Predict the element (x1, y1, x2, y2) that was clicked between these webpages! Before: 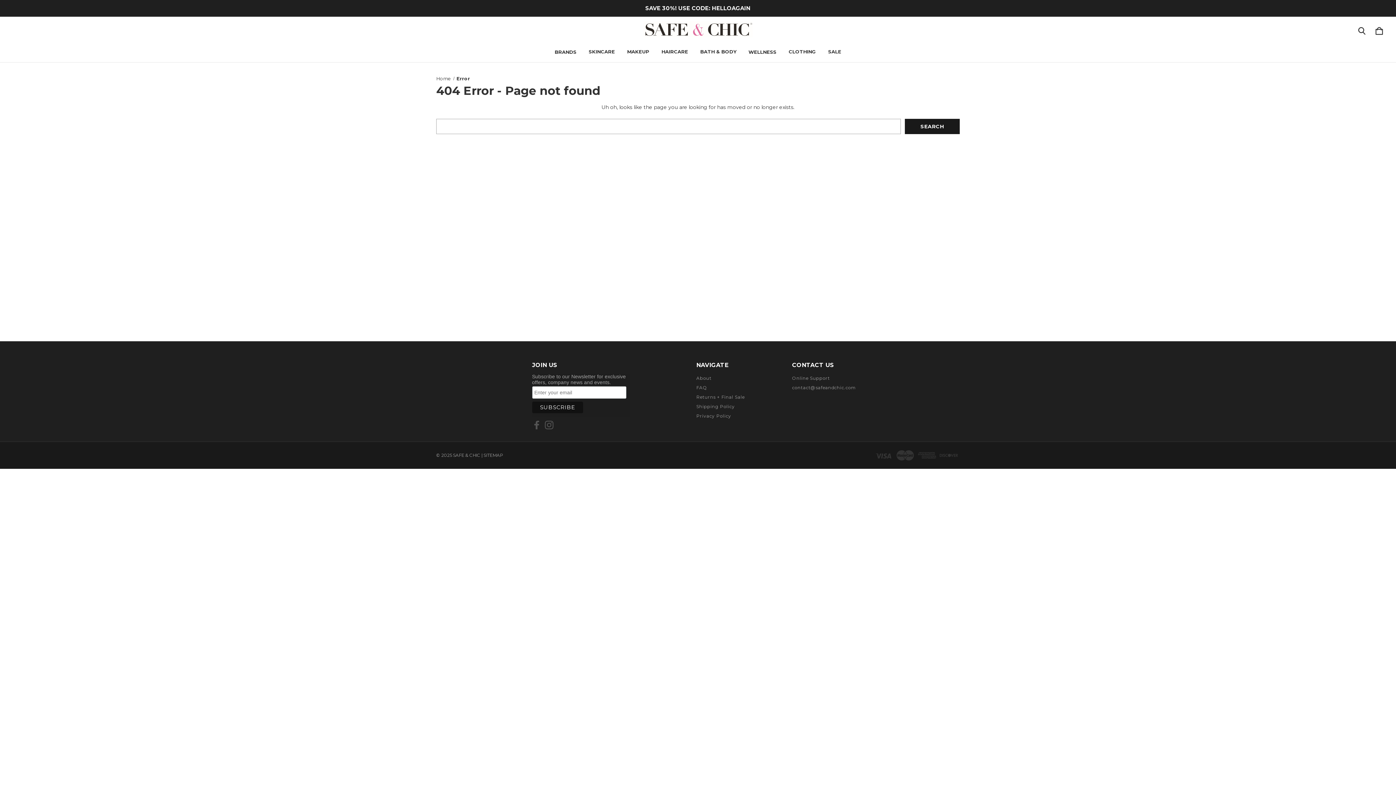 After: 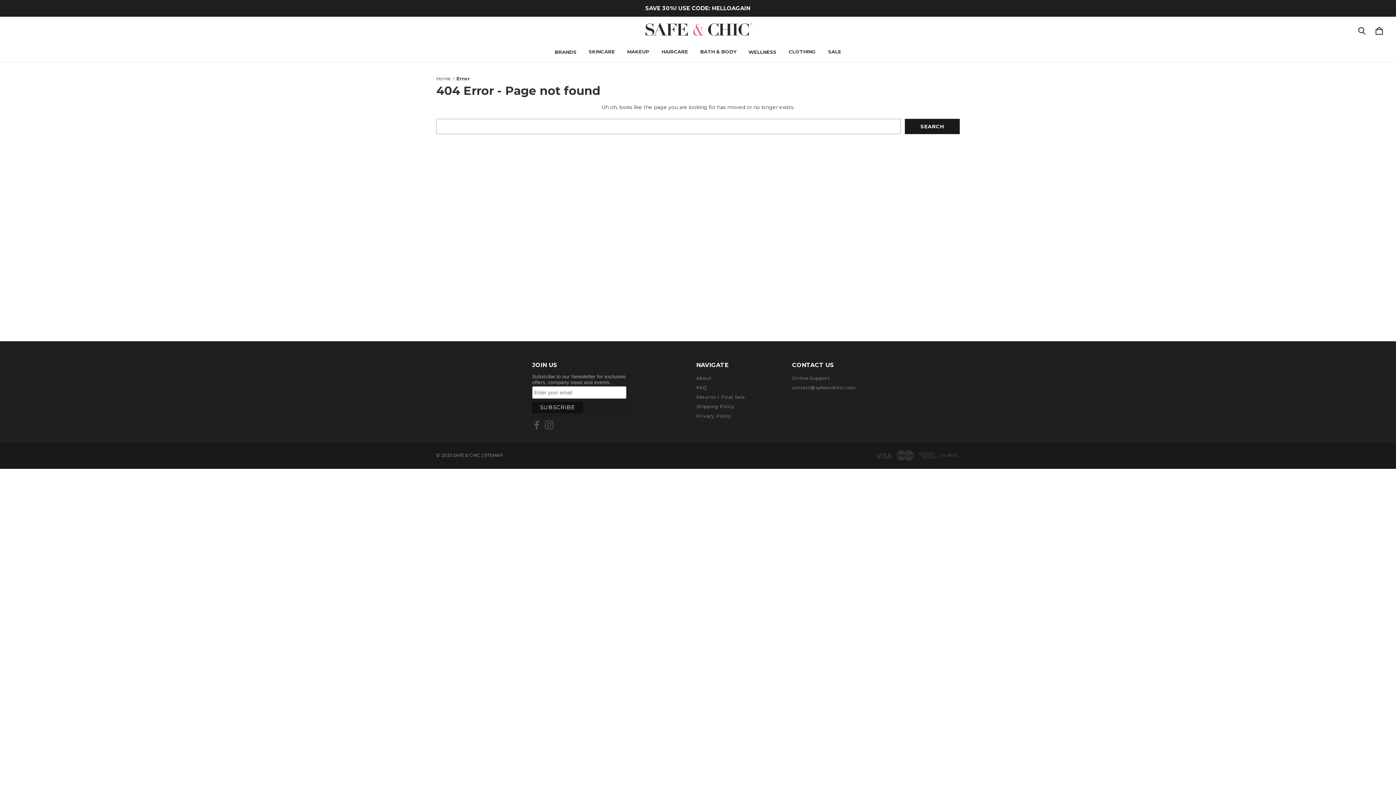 Action: label: Error bbox: (456, 75, 470, 81)